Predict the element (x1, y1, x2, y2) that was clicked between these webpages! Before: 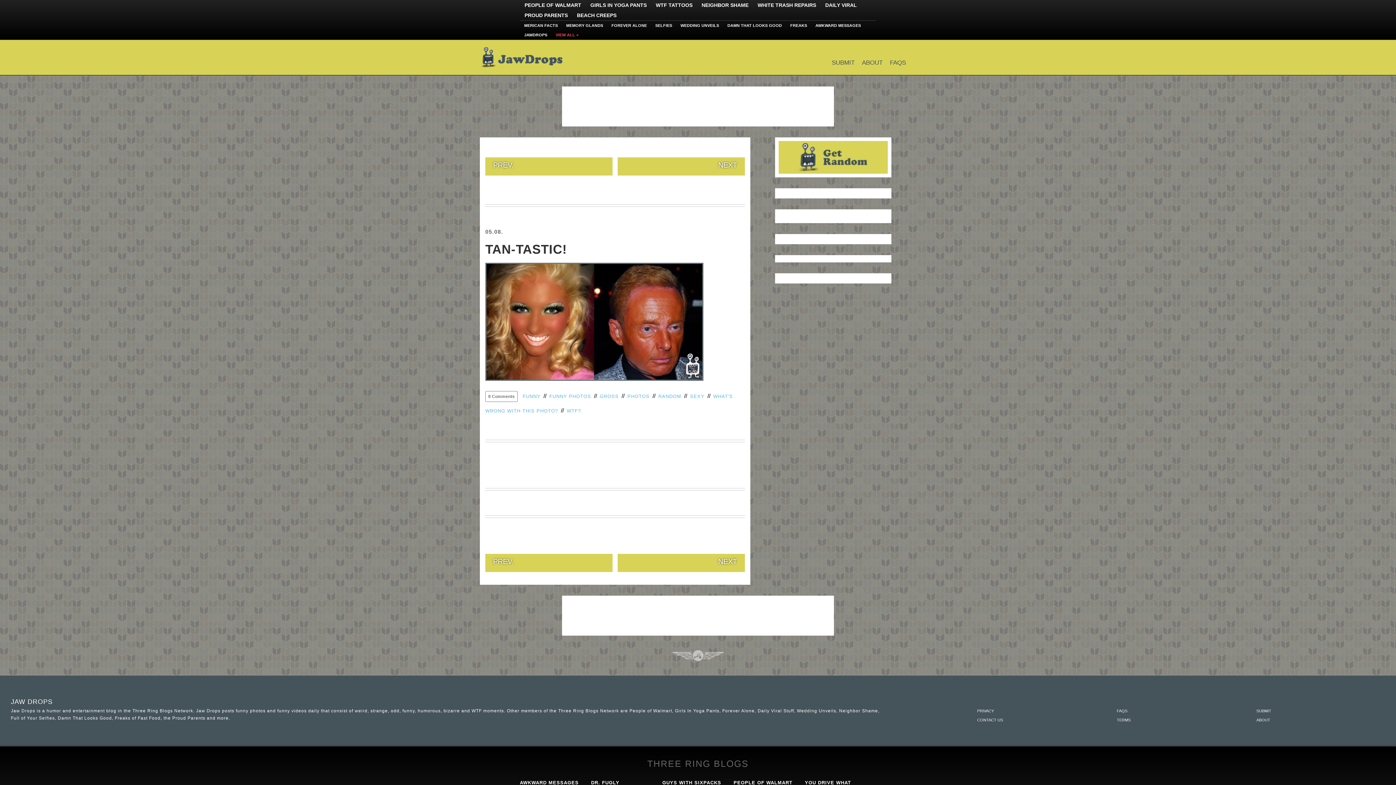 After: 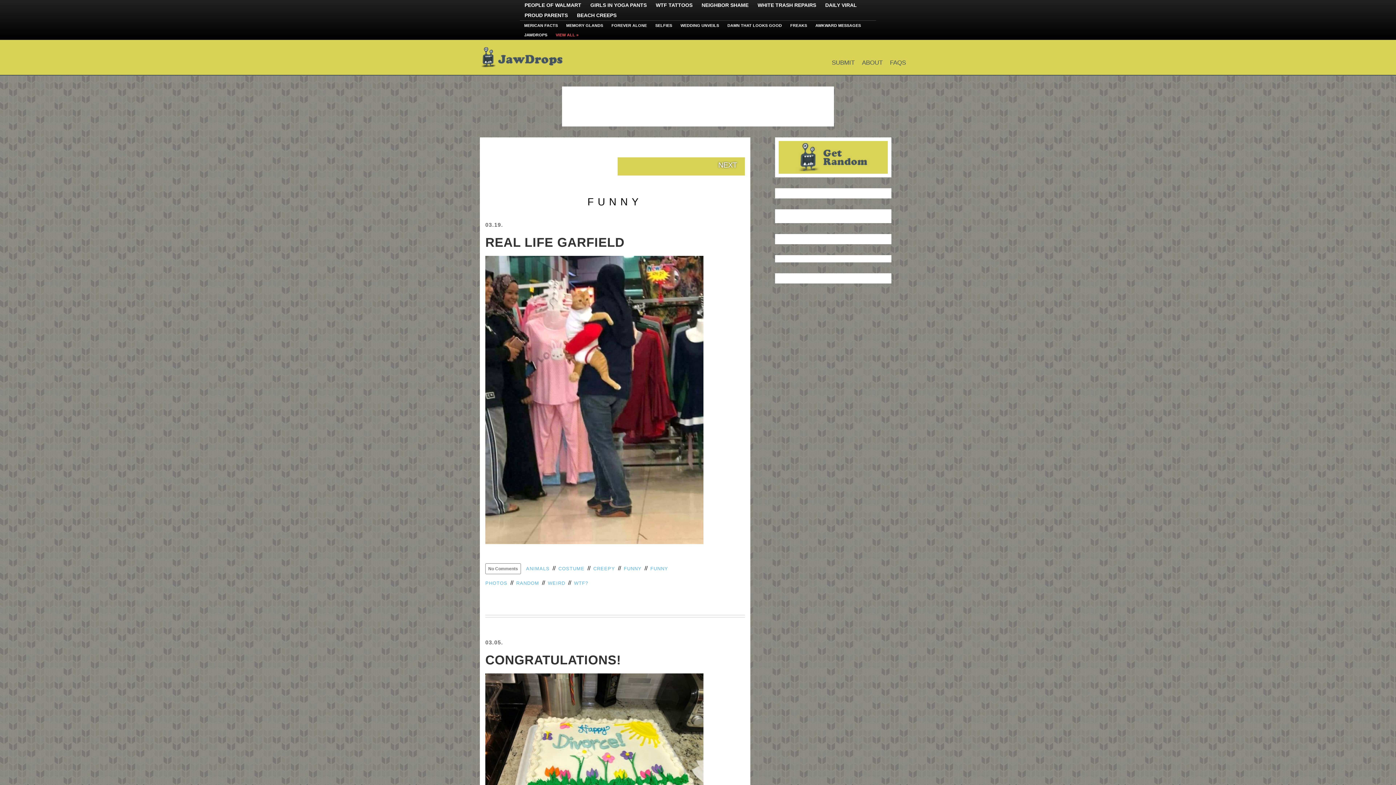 Action: label: FUNNY bbox: (522, 392, 540, 399)